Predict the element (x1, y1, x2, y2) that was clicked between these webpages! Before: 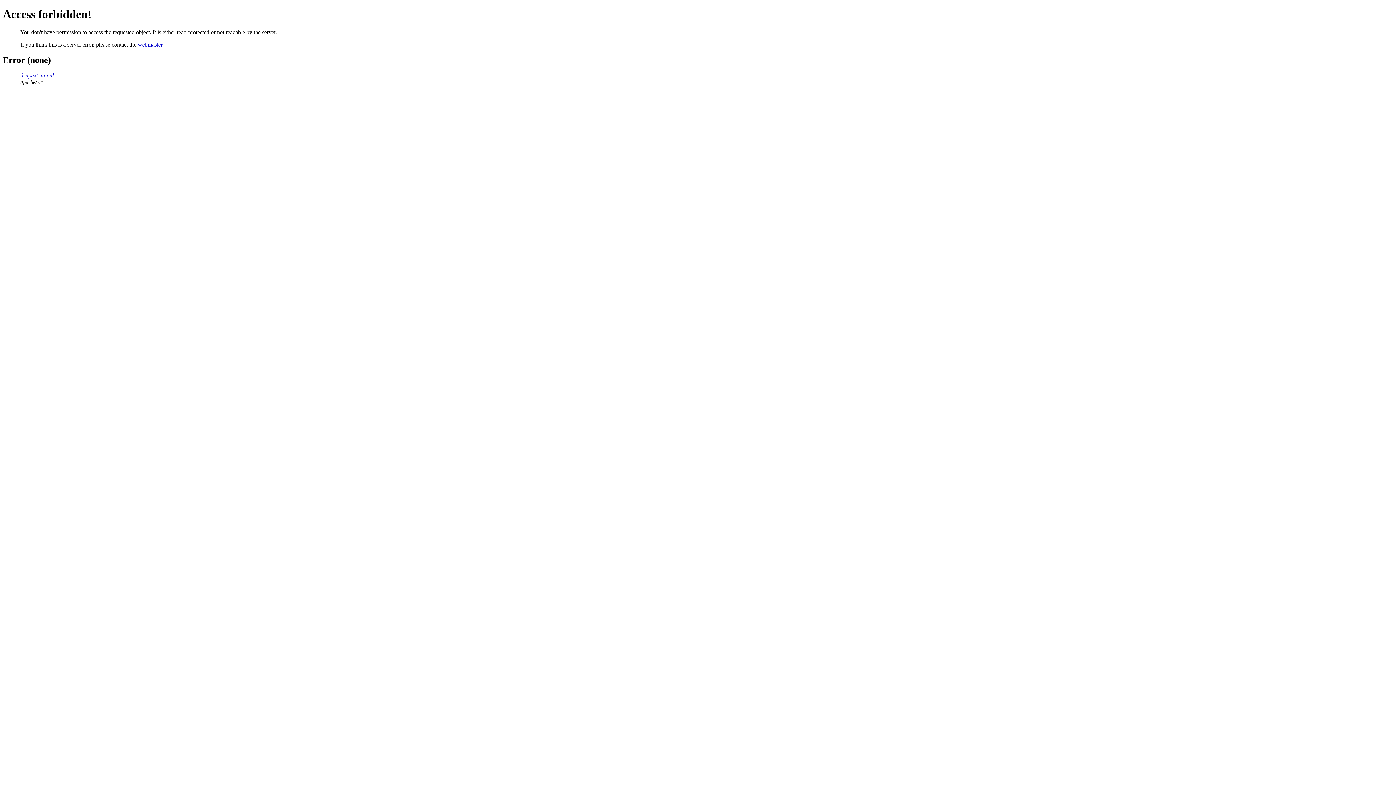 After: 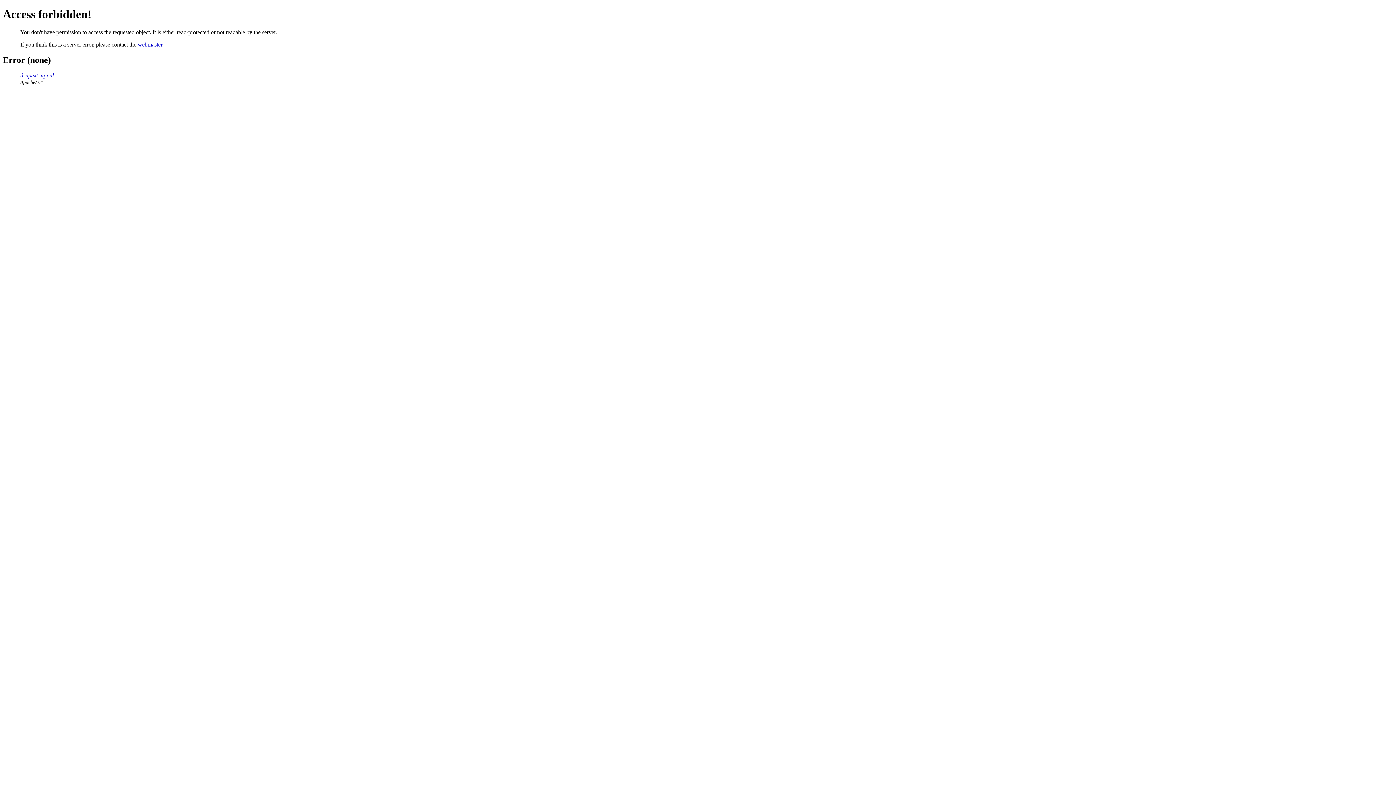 Action: bbox: (137, 41, 162, 47) label: webmaster